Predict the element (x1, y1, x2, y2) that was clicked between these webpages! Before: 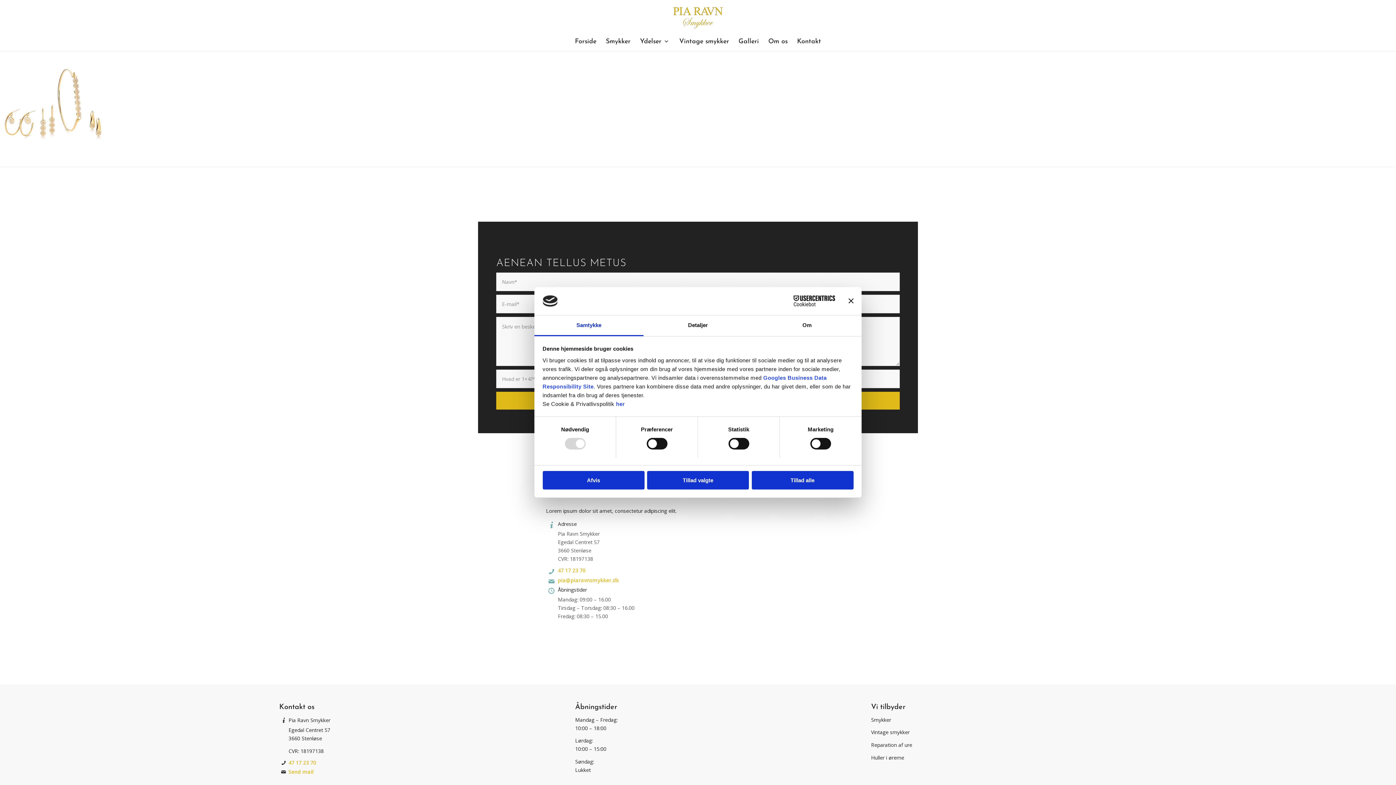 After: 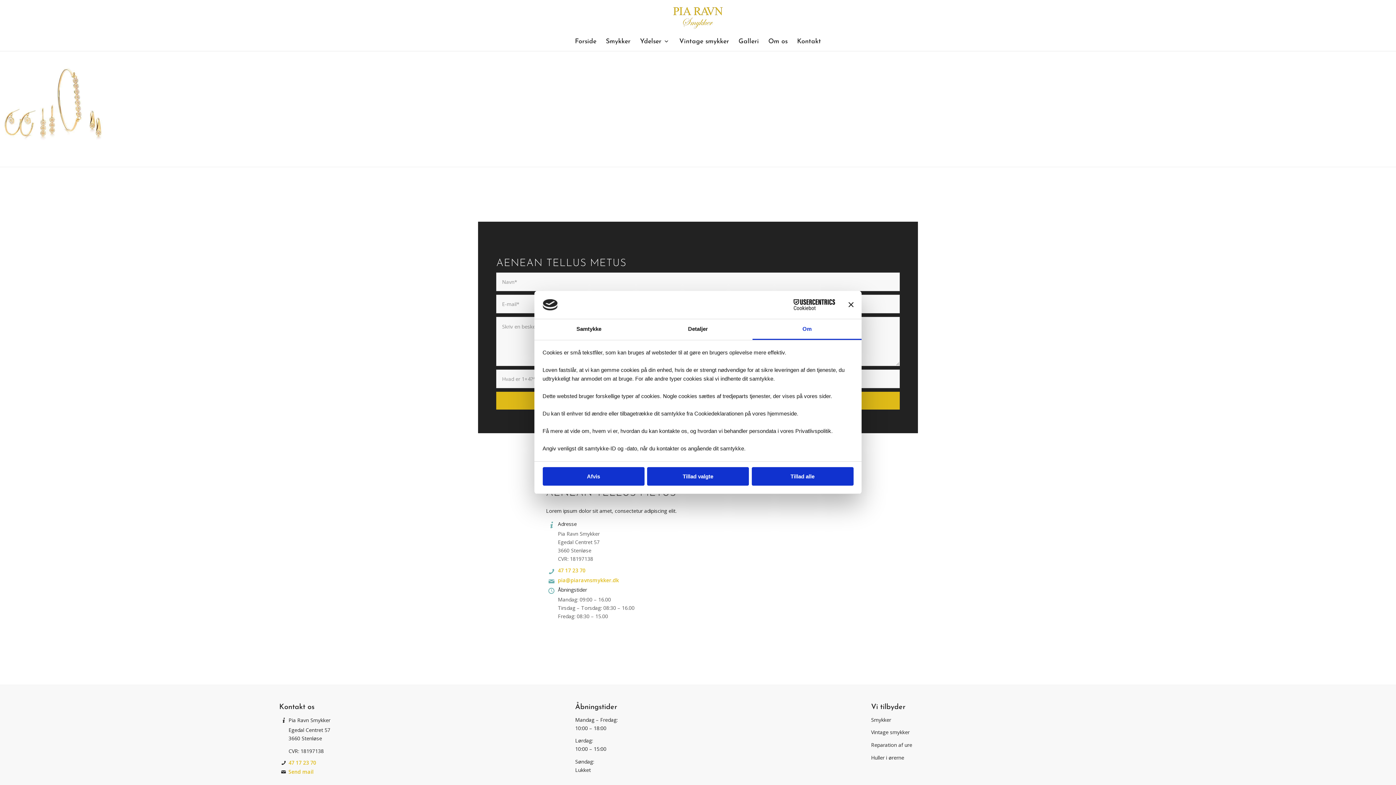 Action: label: Om bbox: (752, 315, 861, 336)